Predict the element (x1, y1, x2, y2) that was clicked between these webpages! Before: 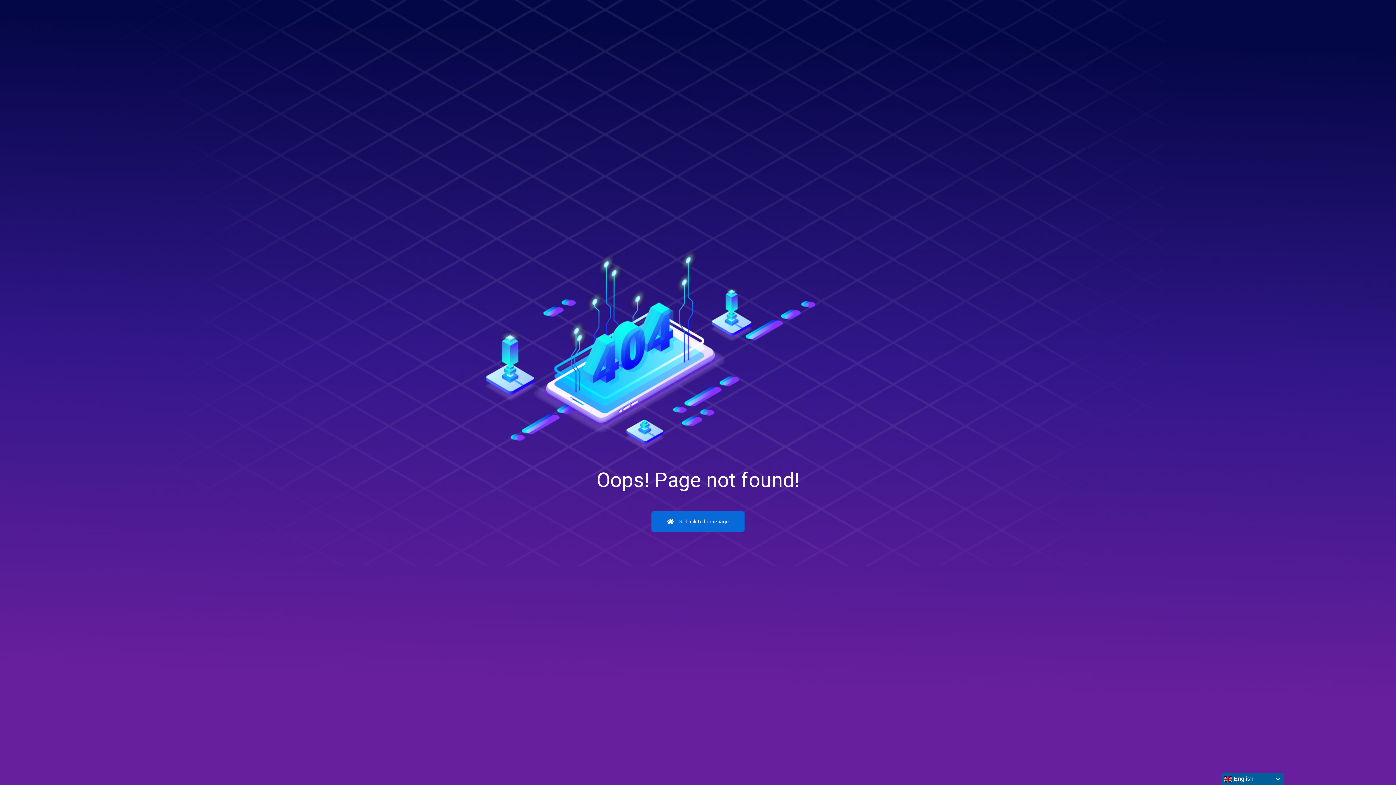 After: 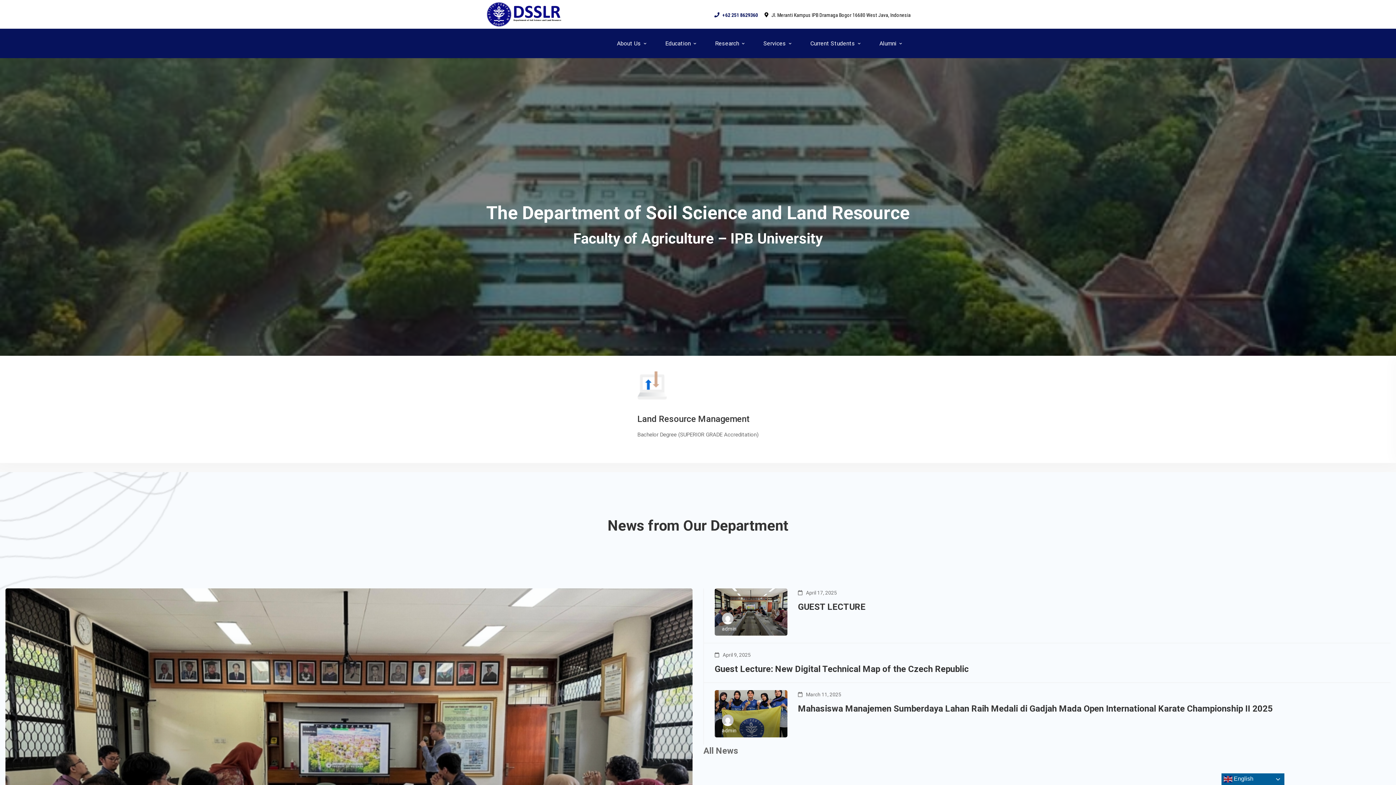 Action: bbox: (651, 511, 744, 531) label:  Go back to homepage